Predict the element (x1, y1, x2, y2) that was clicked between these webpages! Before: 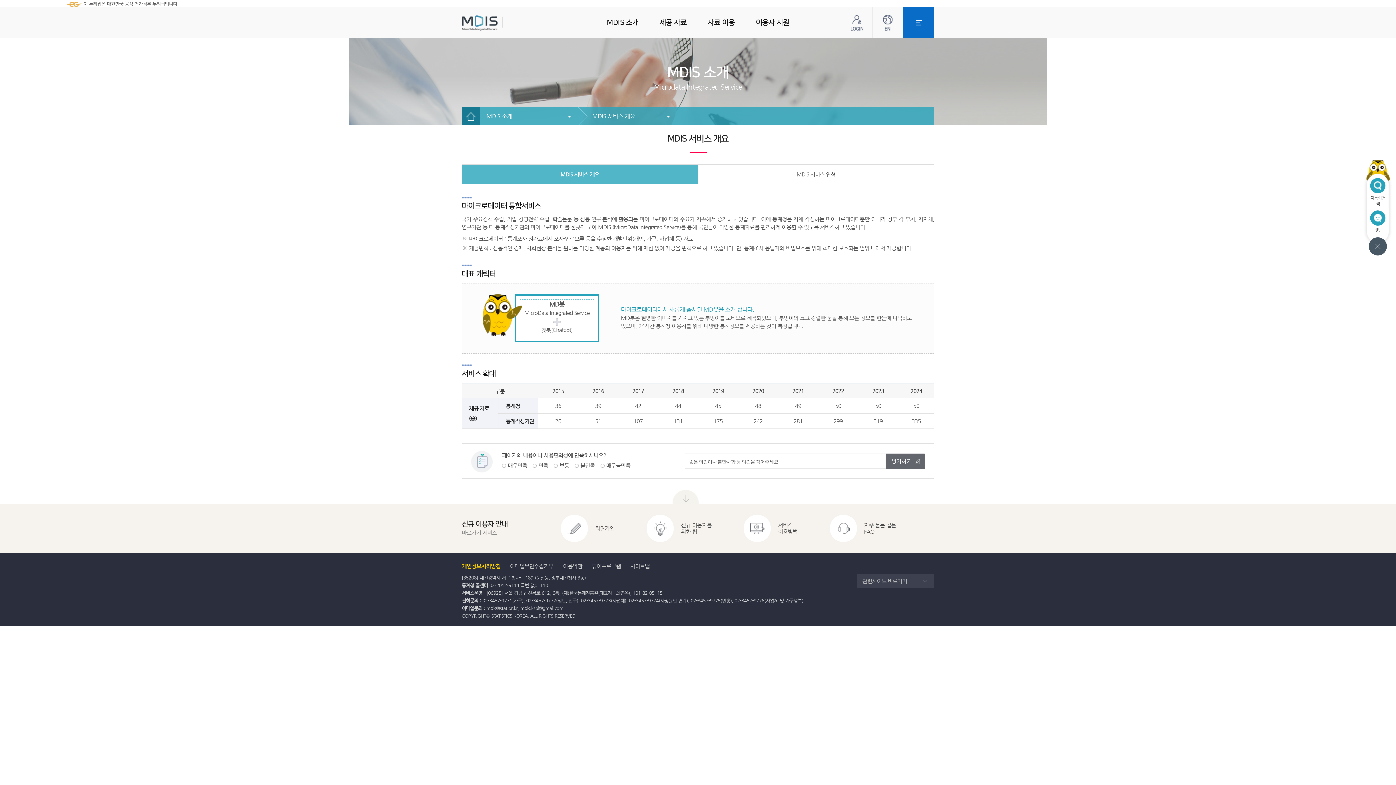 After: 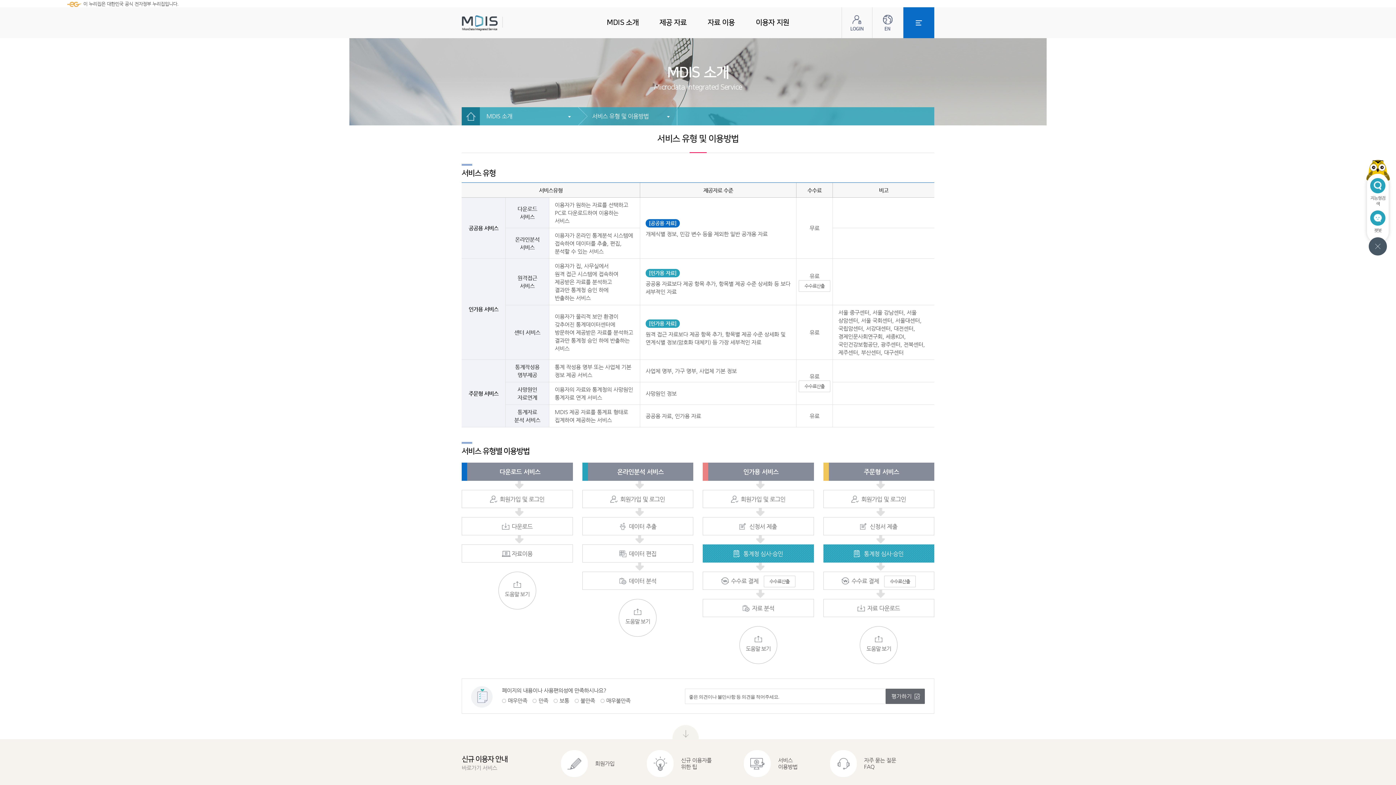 Action: bbox: (744, 525, 797, 531) label: 서비스
이용방법